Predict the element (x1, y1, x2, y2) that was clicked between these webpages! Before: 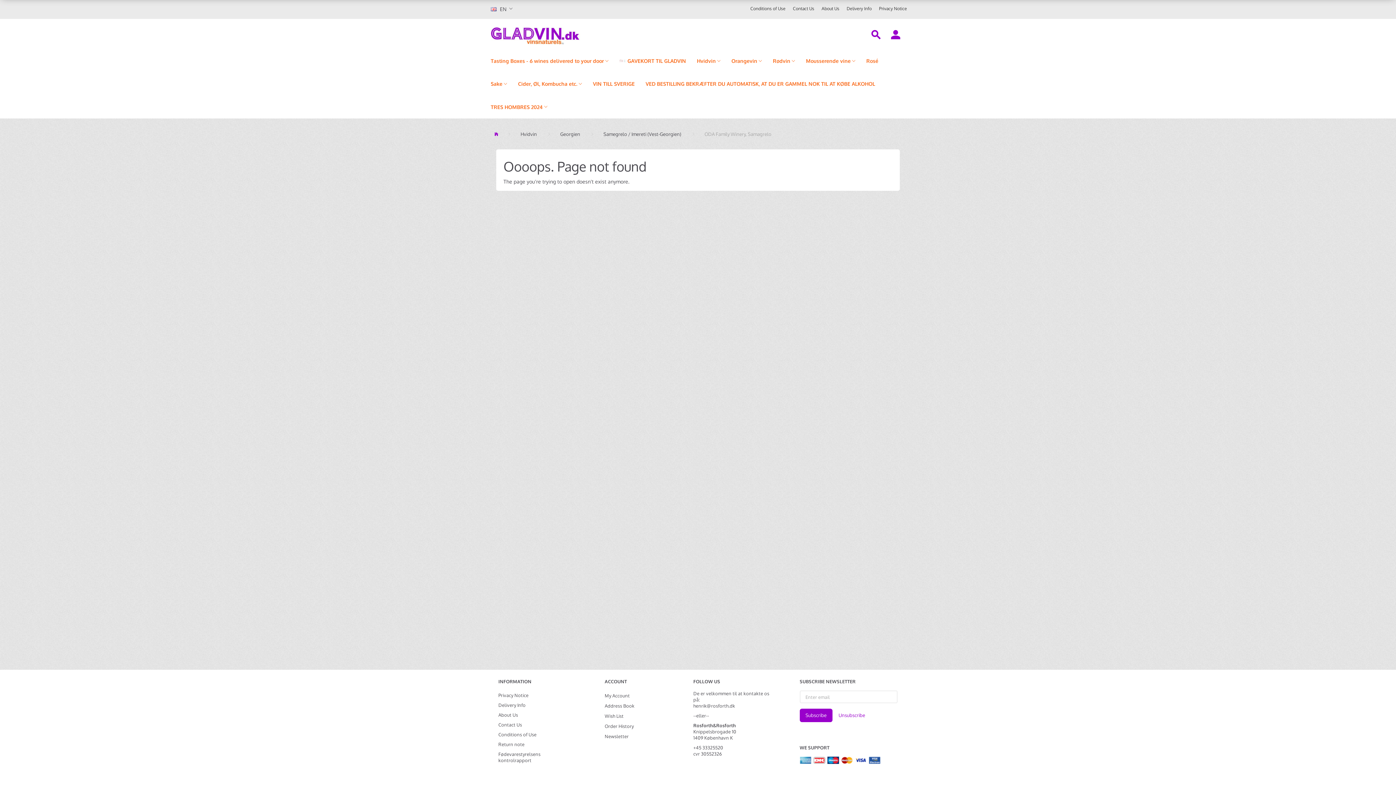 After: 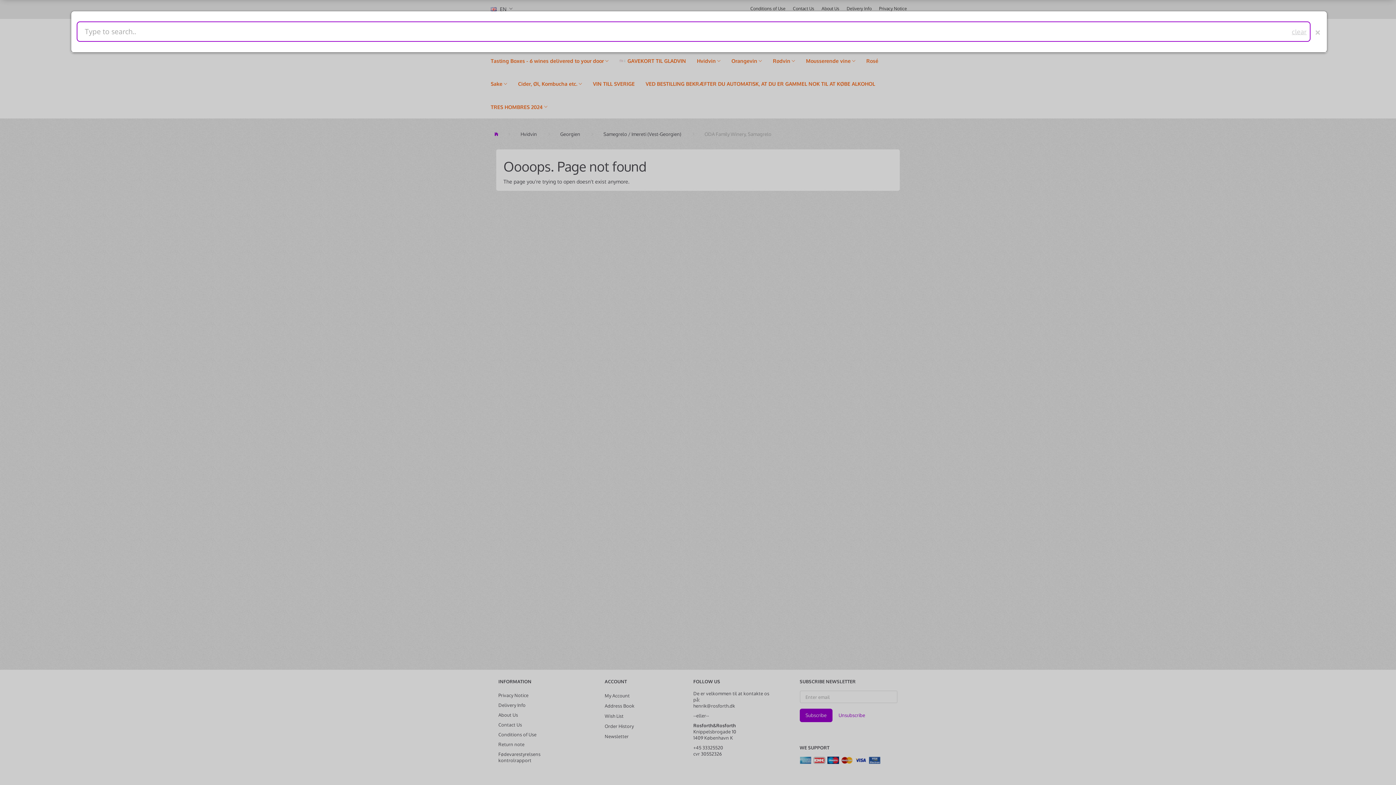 Action: bbox: (866, 19, 885, 49)